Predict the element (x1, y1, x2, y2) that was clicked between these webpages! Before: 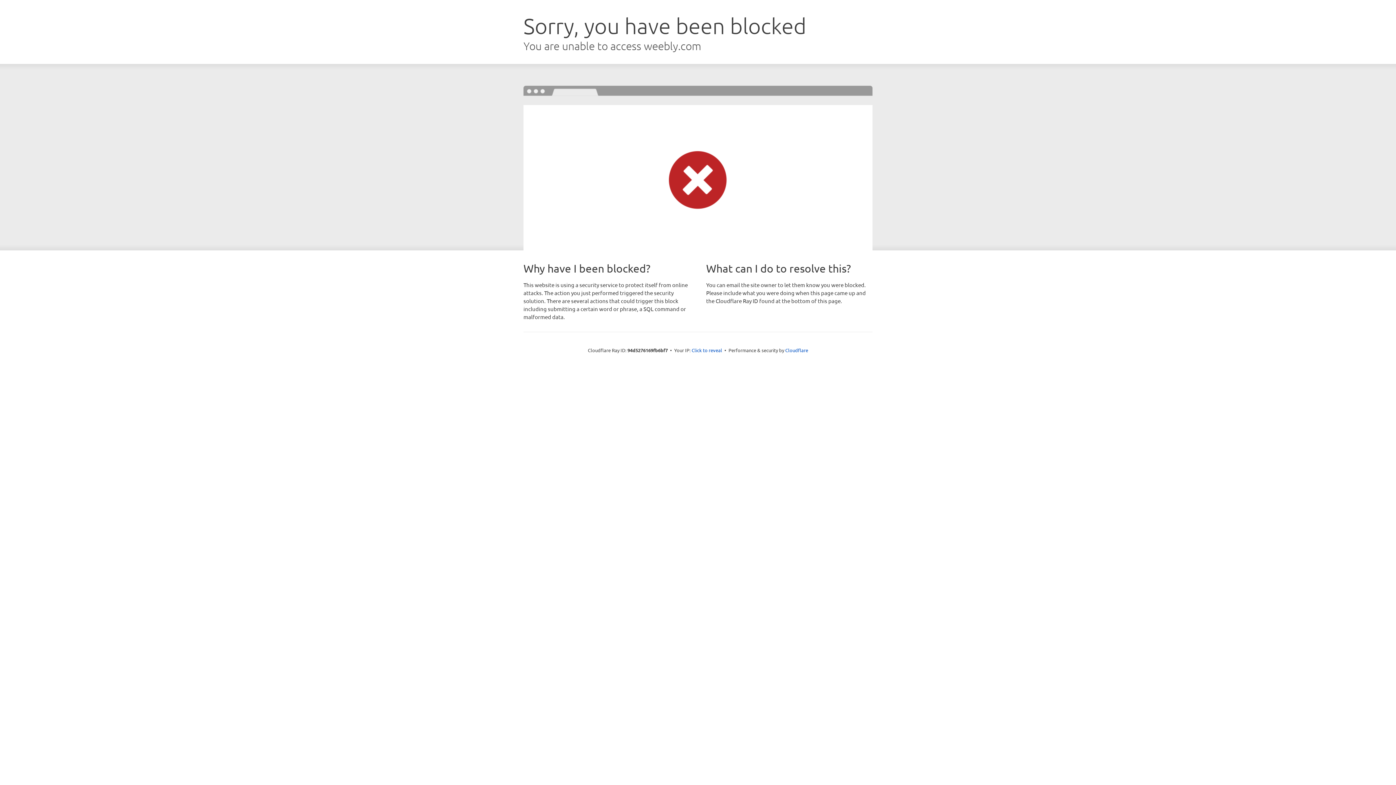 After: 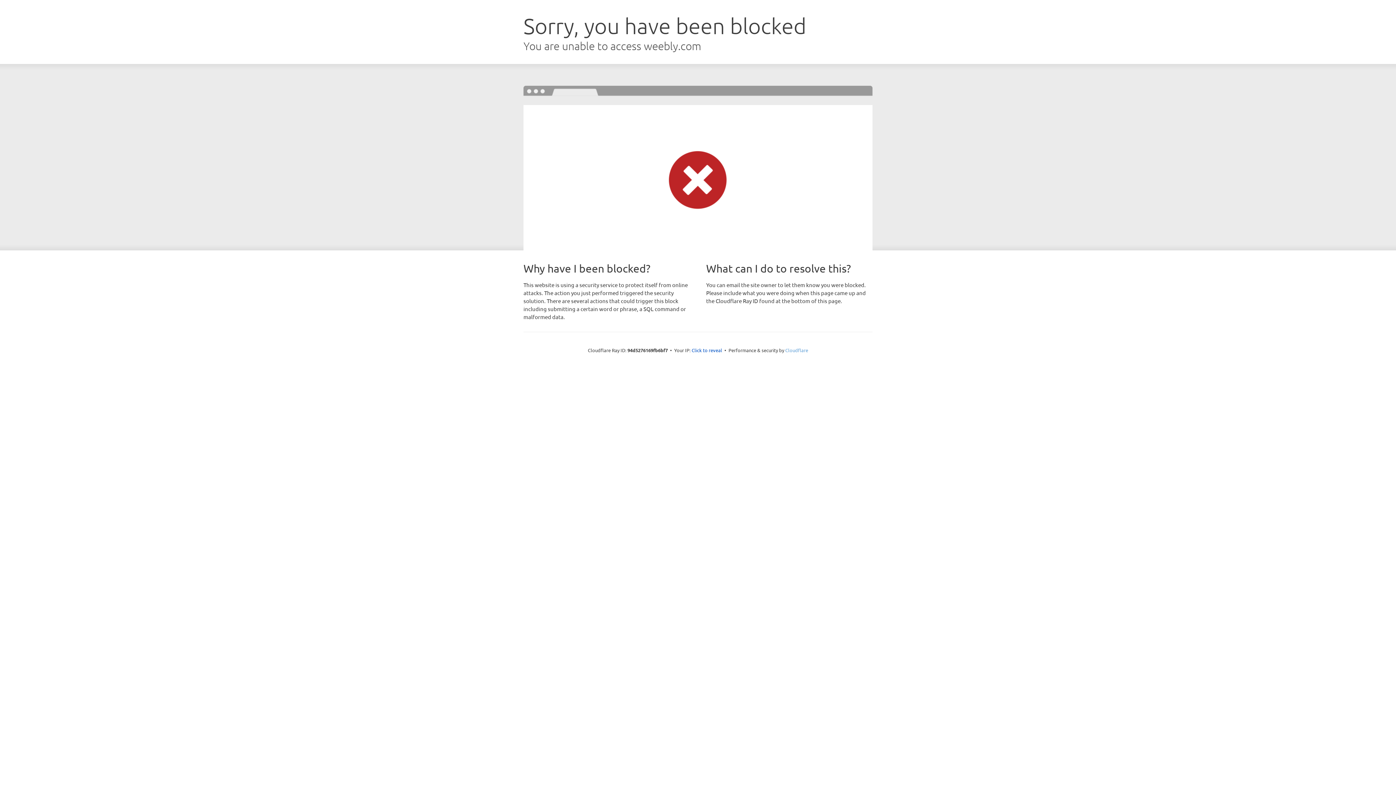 Action: label: Cloudflare bbox: (785, 347, 808, 353)